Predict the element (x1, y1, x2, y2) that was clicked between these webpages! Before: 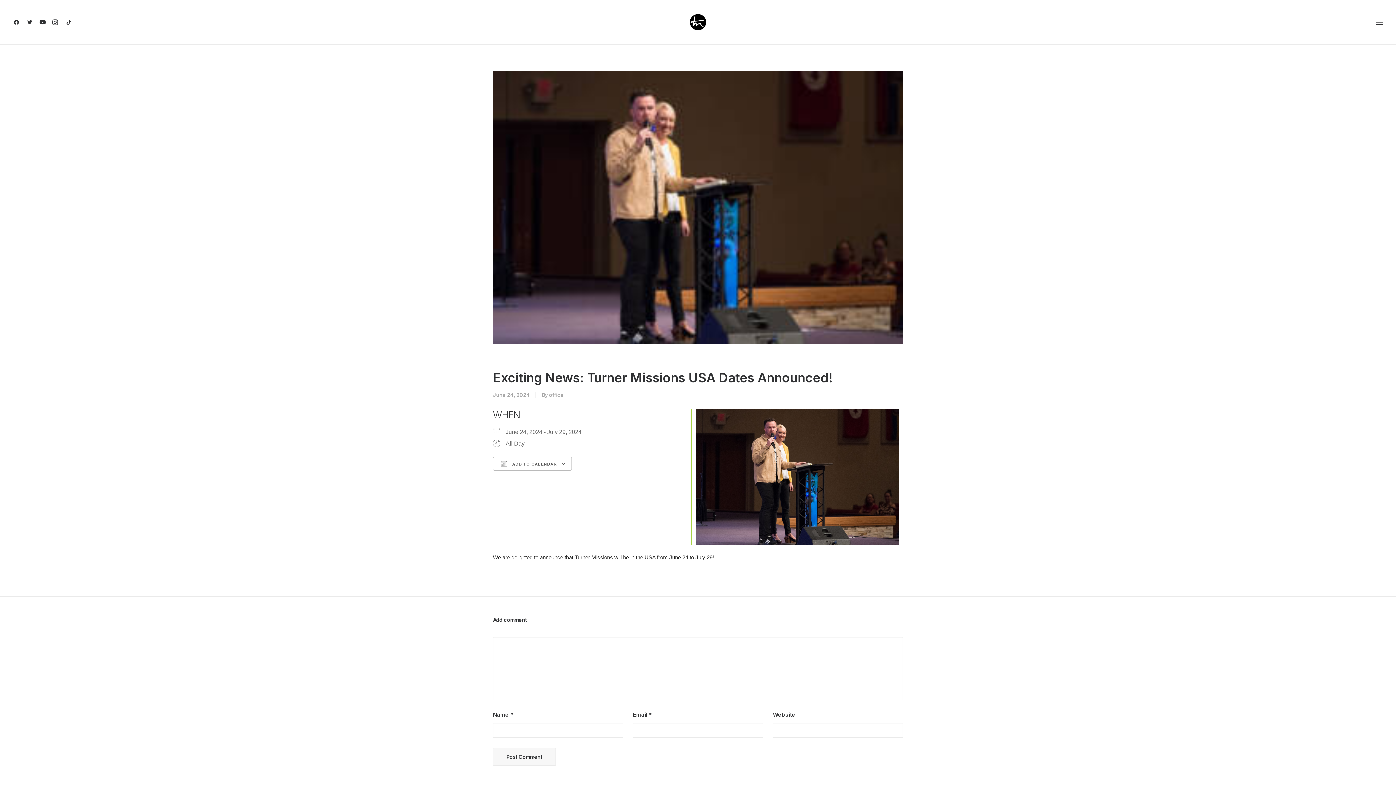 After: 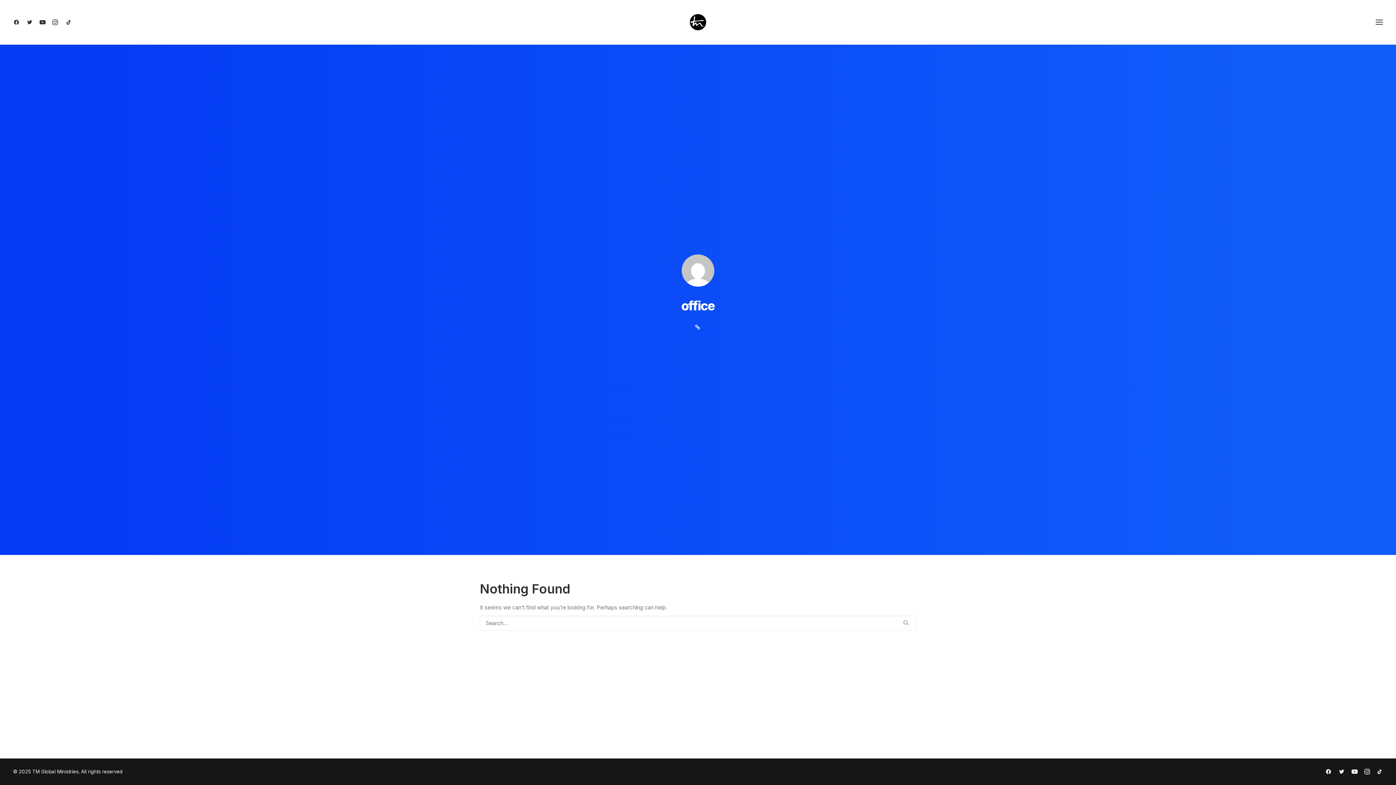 Action: bbox: (549, 392, 563, 398) label: office